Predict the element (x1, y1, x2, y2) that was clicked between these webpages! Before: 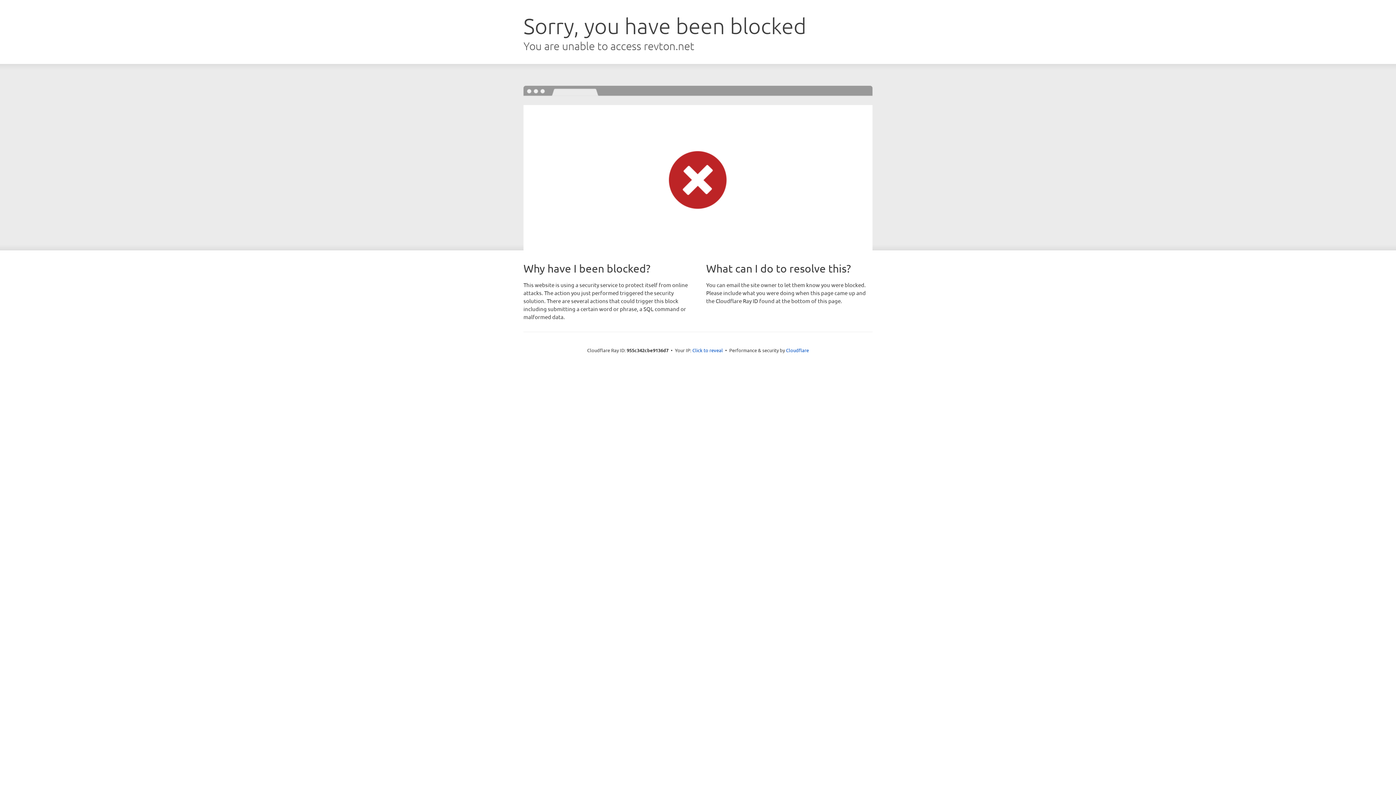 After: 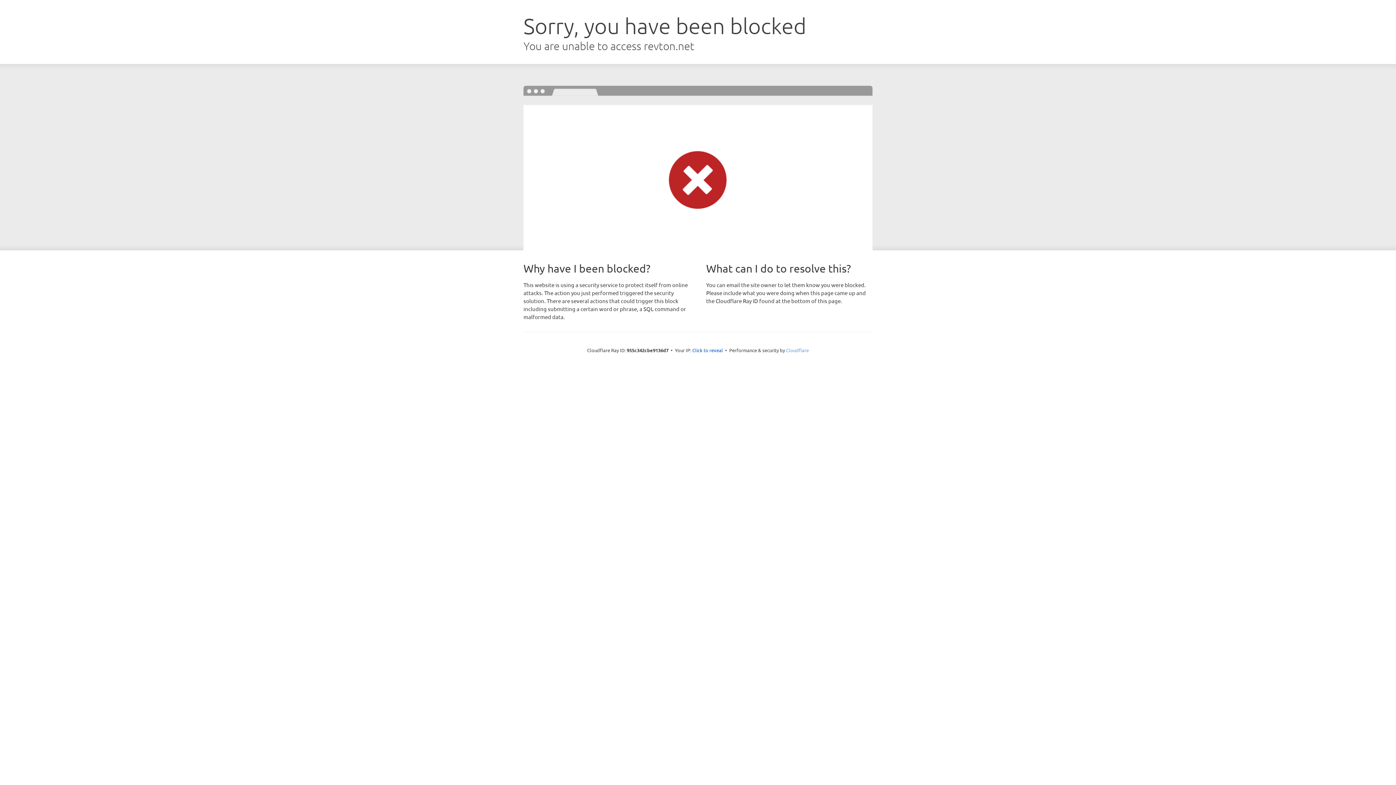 Action: label: Cloudflare bbox: (786, 347, 809, 353)